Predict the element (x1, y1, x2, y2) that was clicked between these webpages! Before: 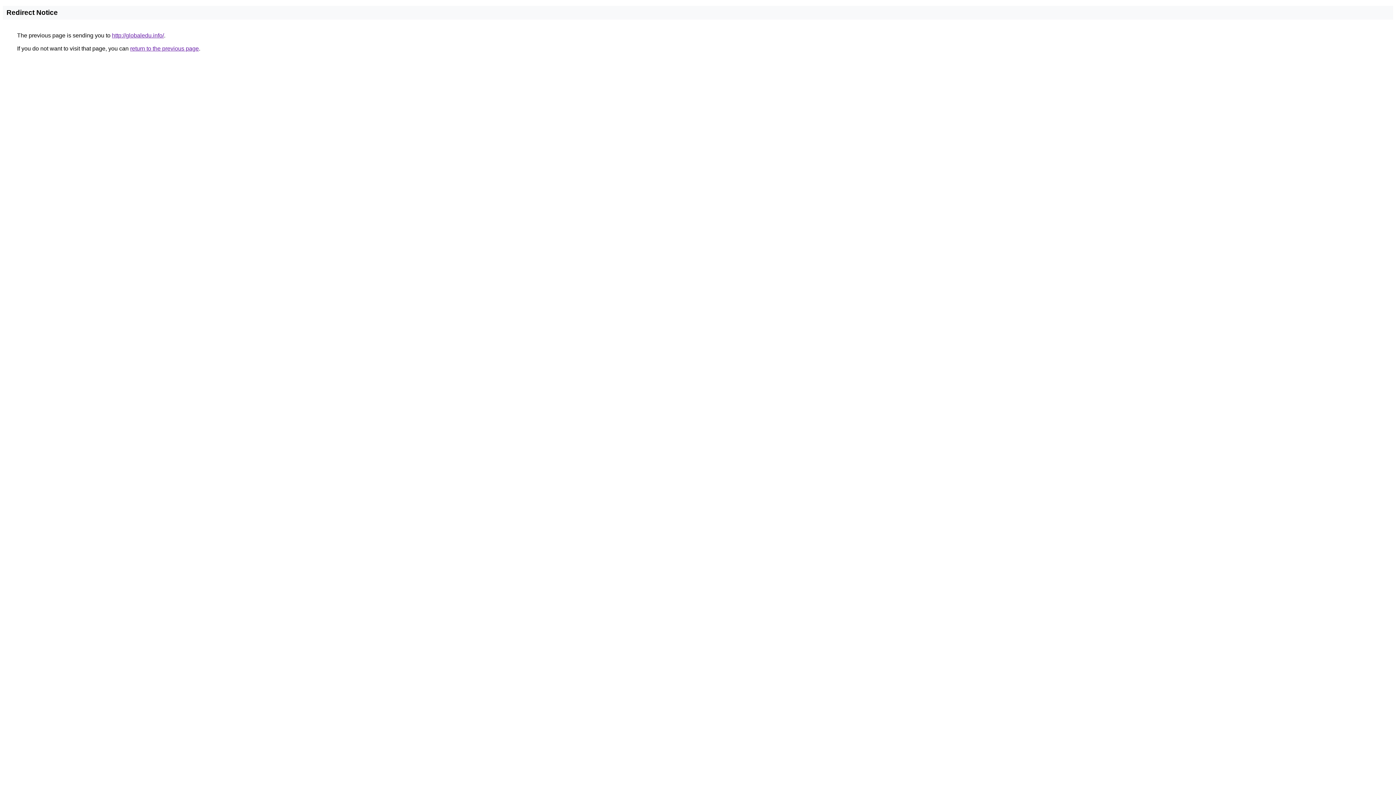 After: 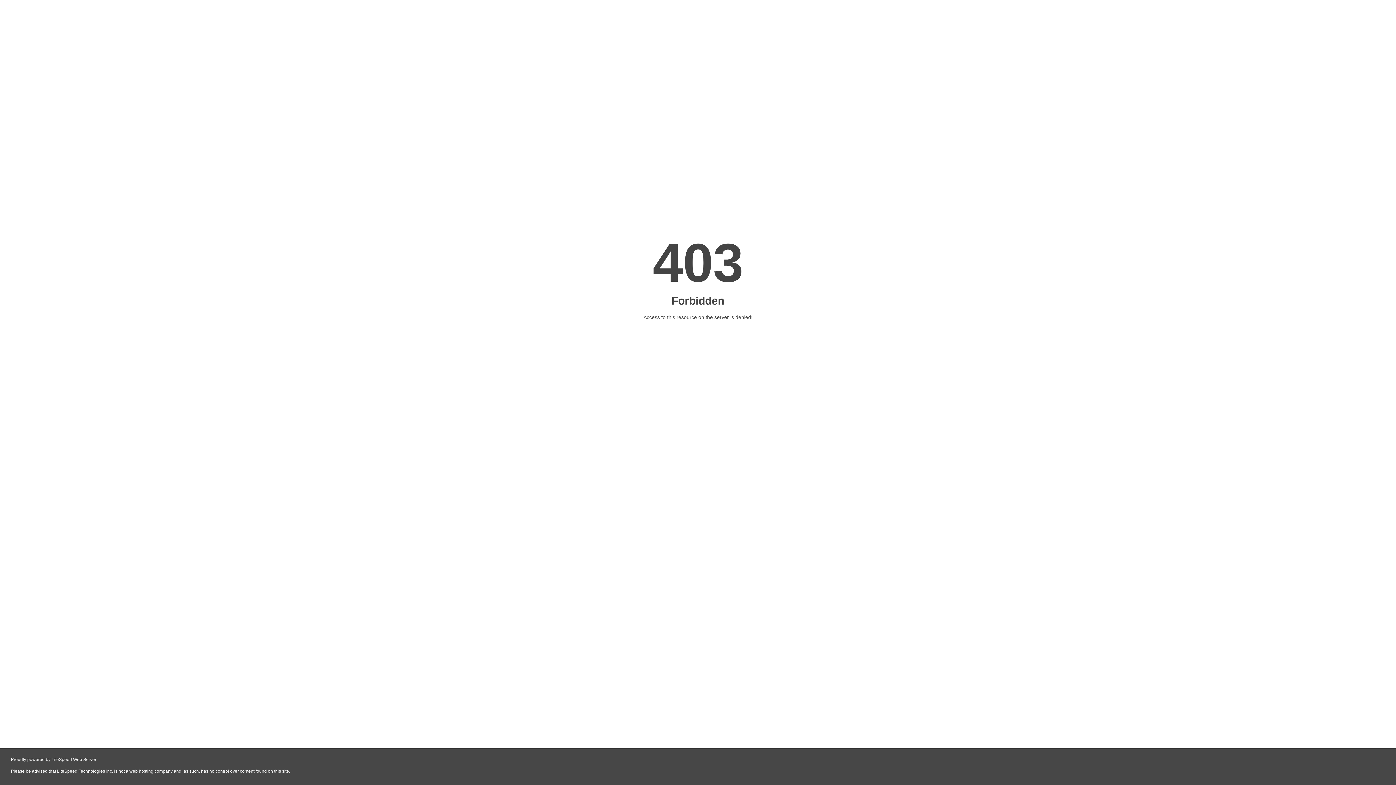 Action: label: http://globaledu.info/ bbox: (112, 32, 164, 38)